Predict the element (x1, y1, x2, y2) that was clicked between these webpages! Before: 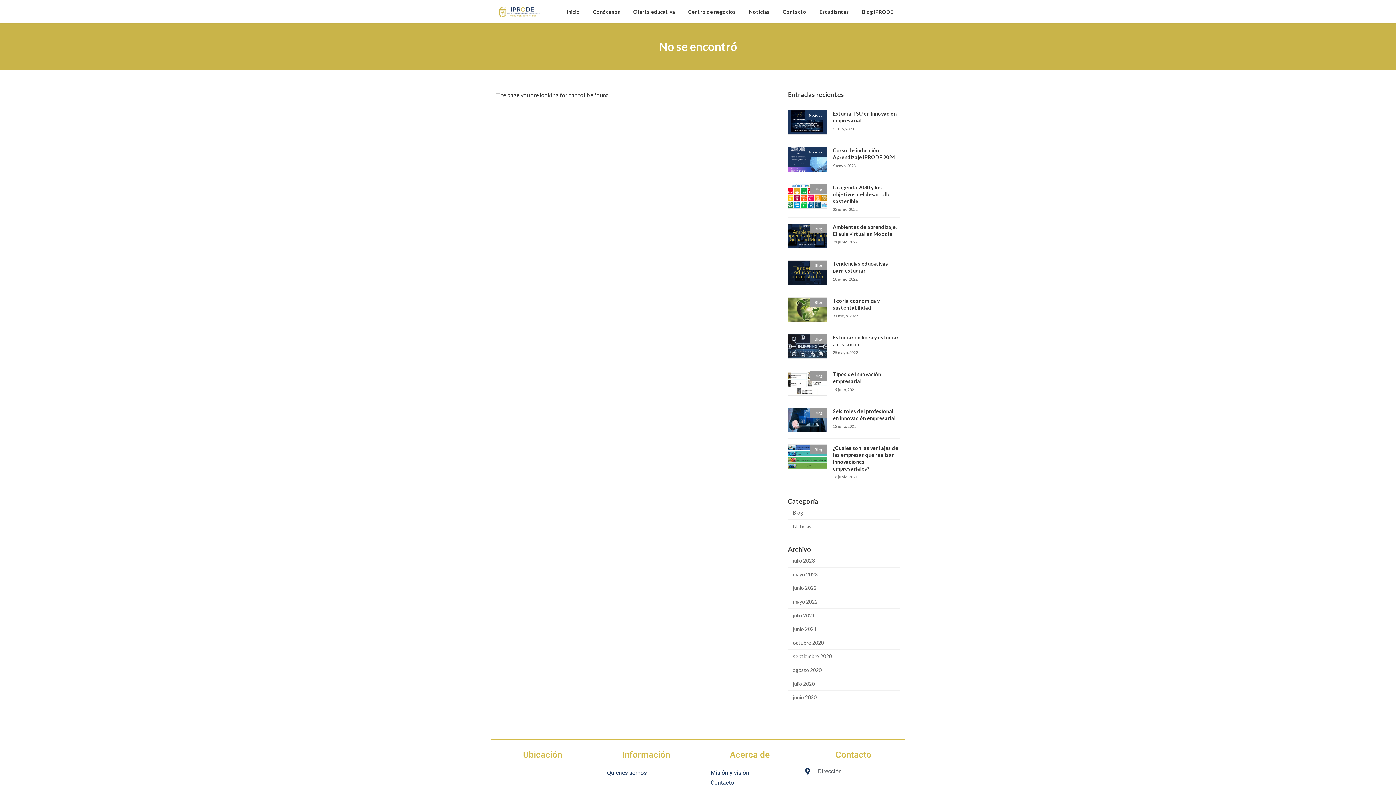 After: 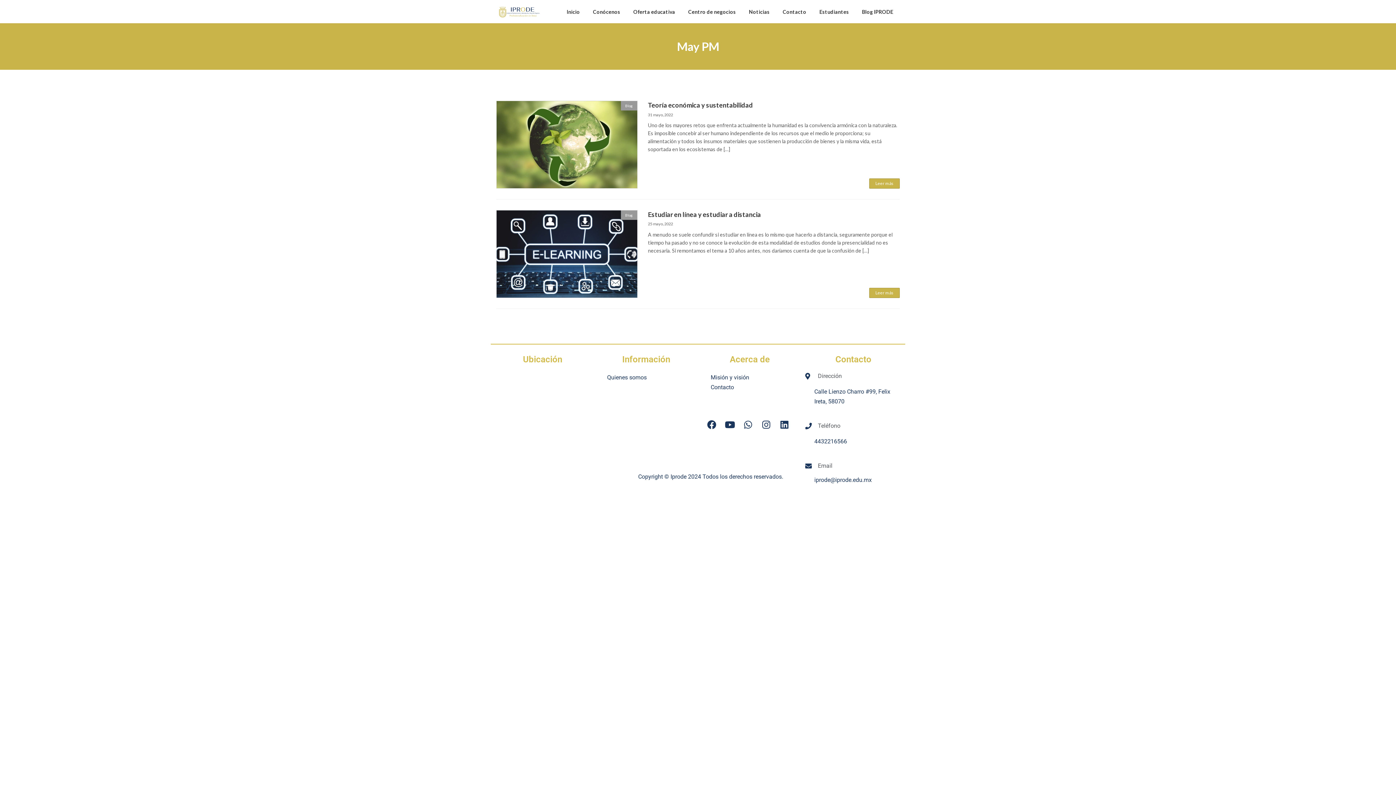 Action: label: mayo 2022 bbox: (788, 595, 900, 609)